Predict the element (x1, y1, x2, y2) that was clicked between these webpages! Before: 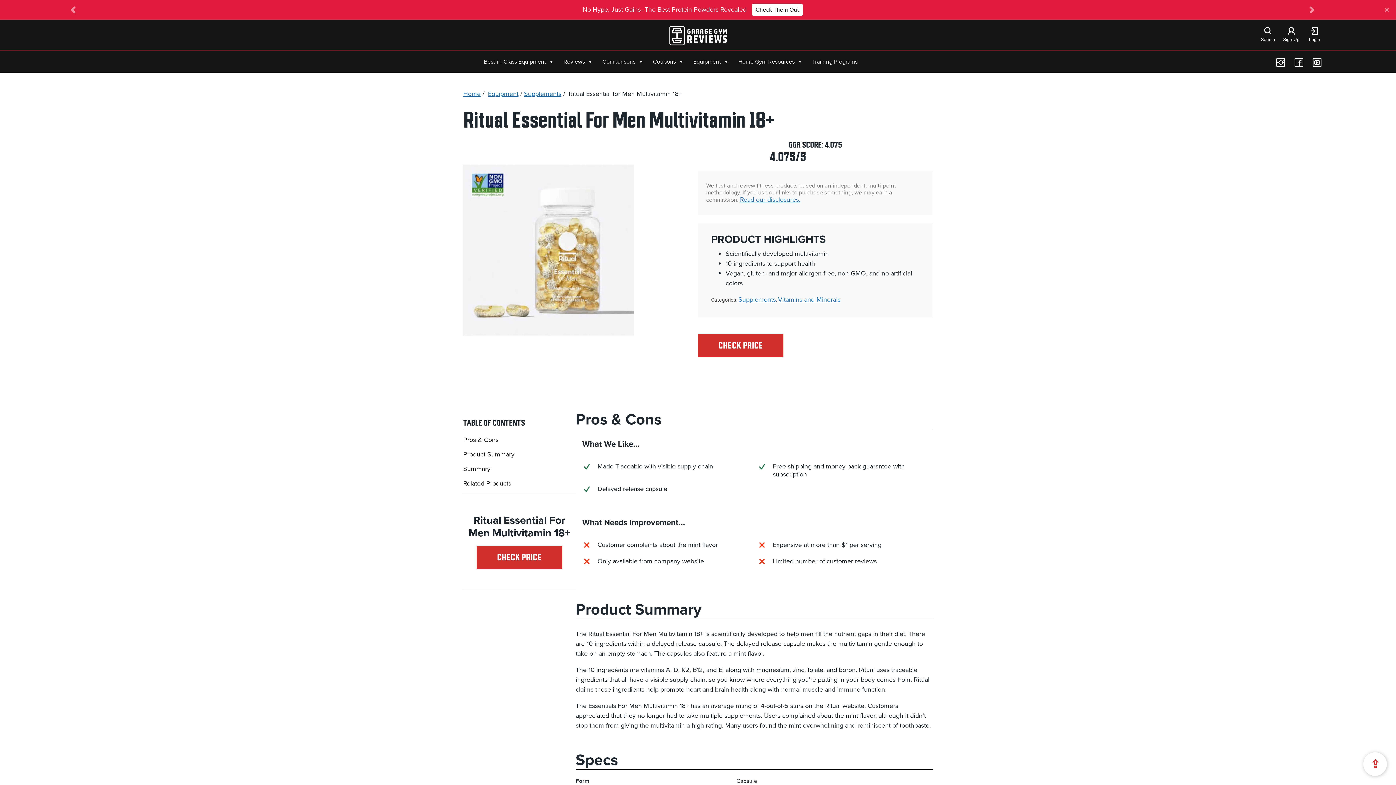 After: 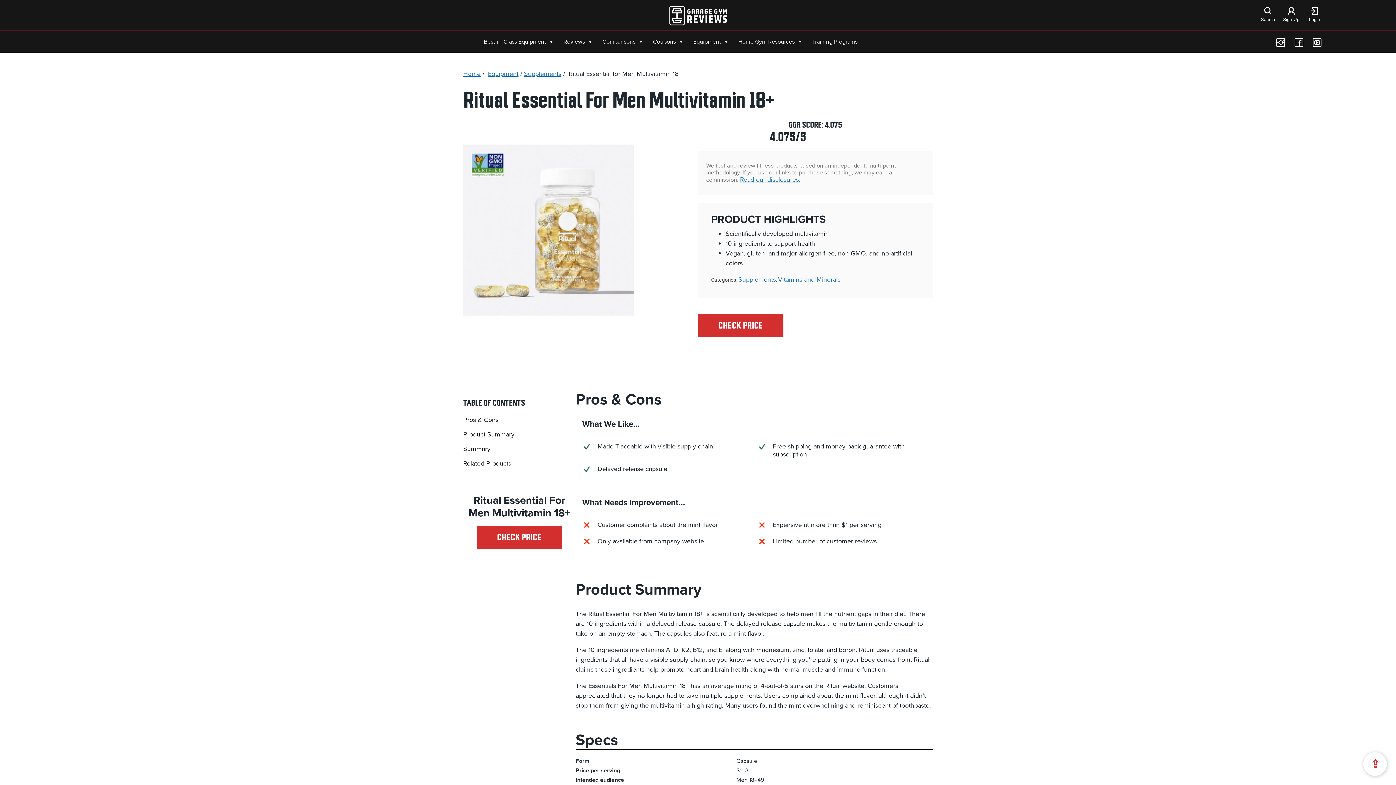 Action: bbox: (1384, 4, 1389, 14) label: Close